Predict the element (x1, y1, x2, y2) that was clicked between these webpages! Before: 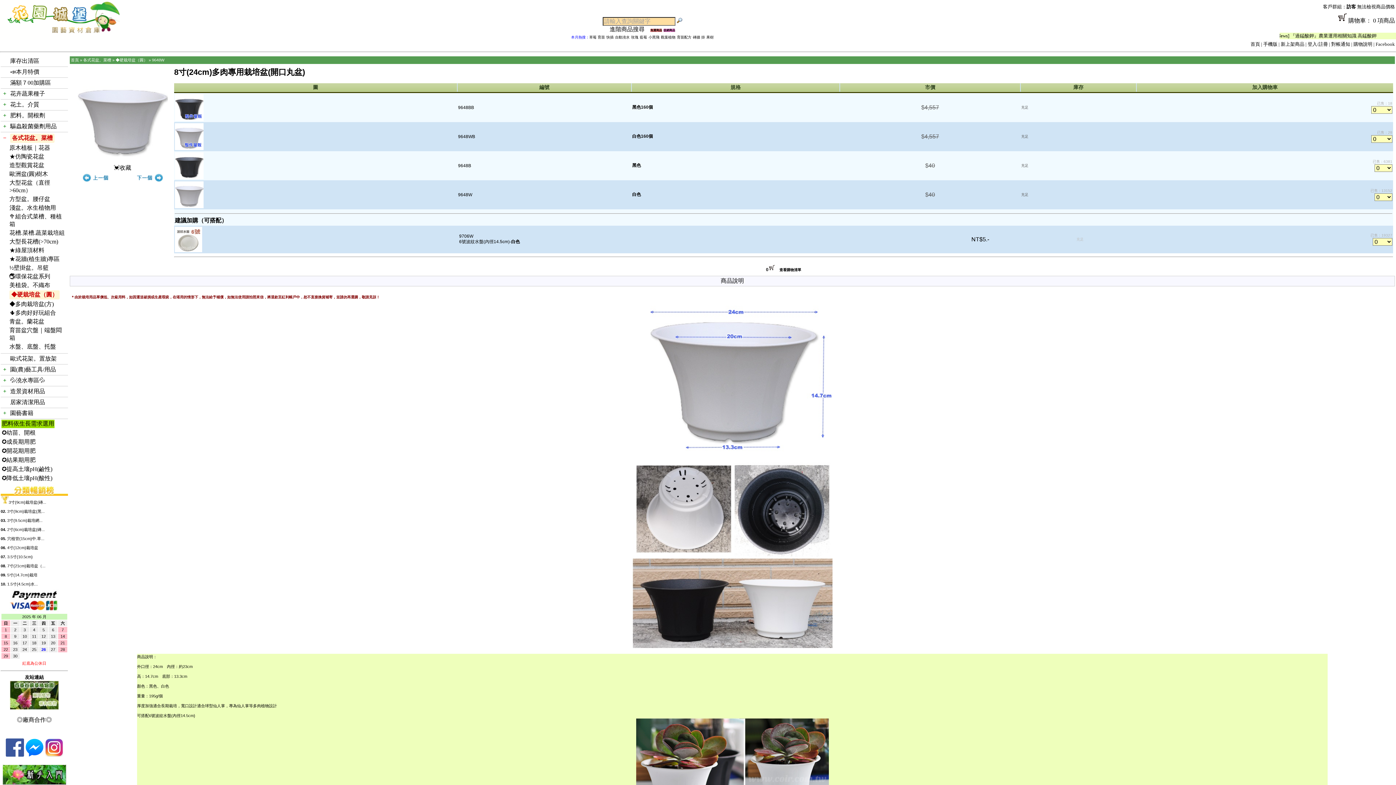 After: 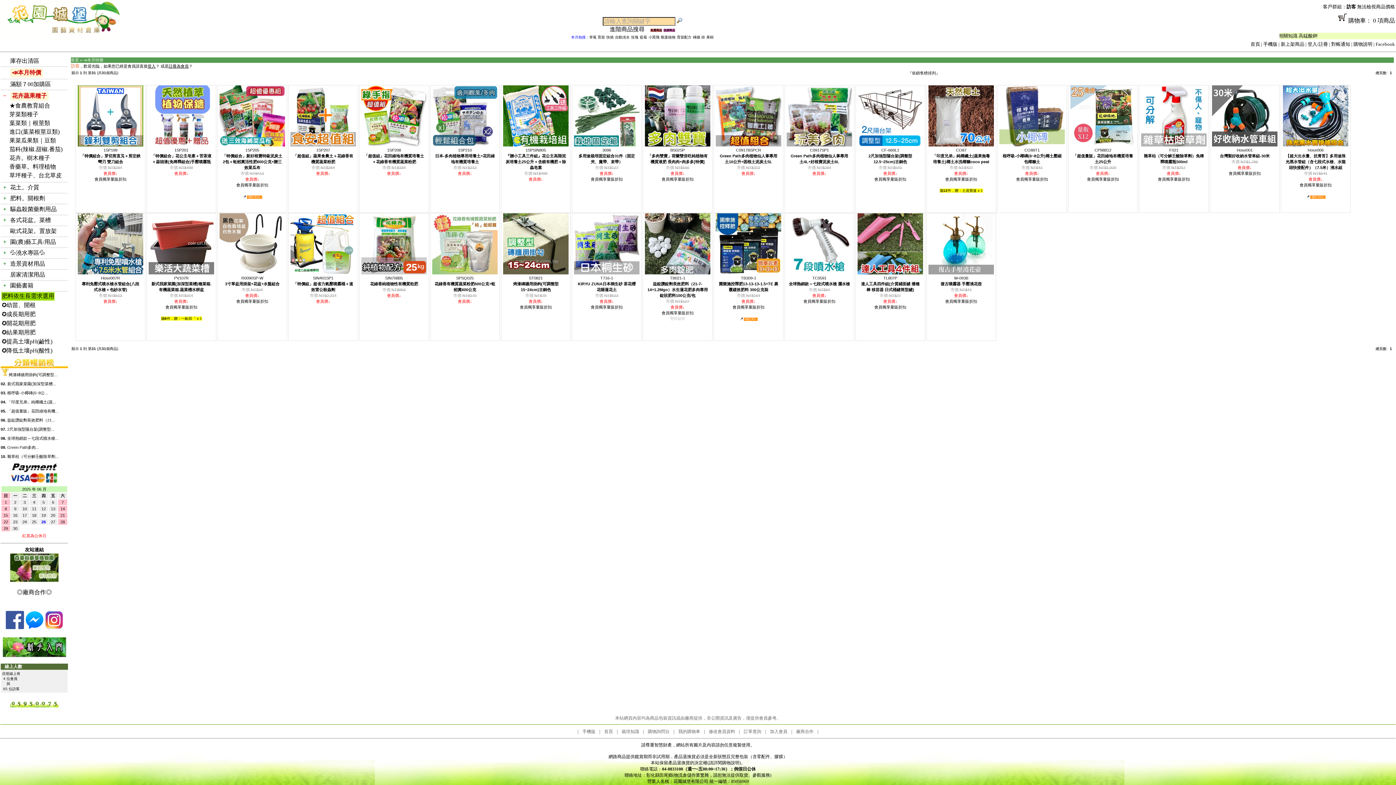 Action: bbox: (10, 68, 39, 74) label: 📣本月特價